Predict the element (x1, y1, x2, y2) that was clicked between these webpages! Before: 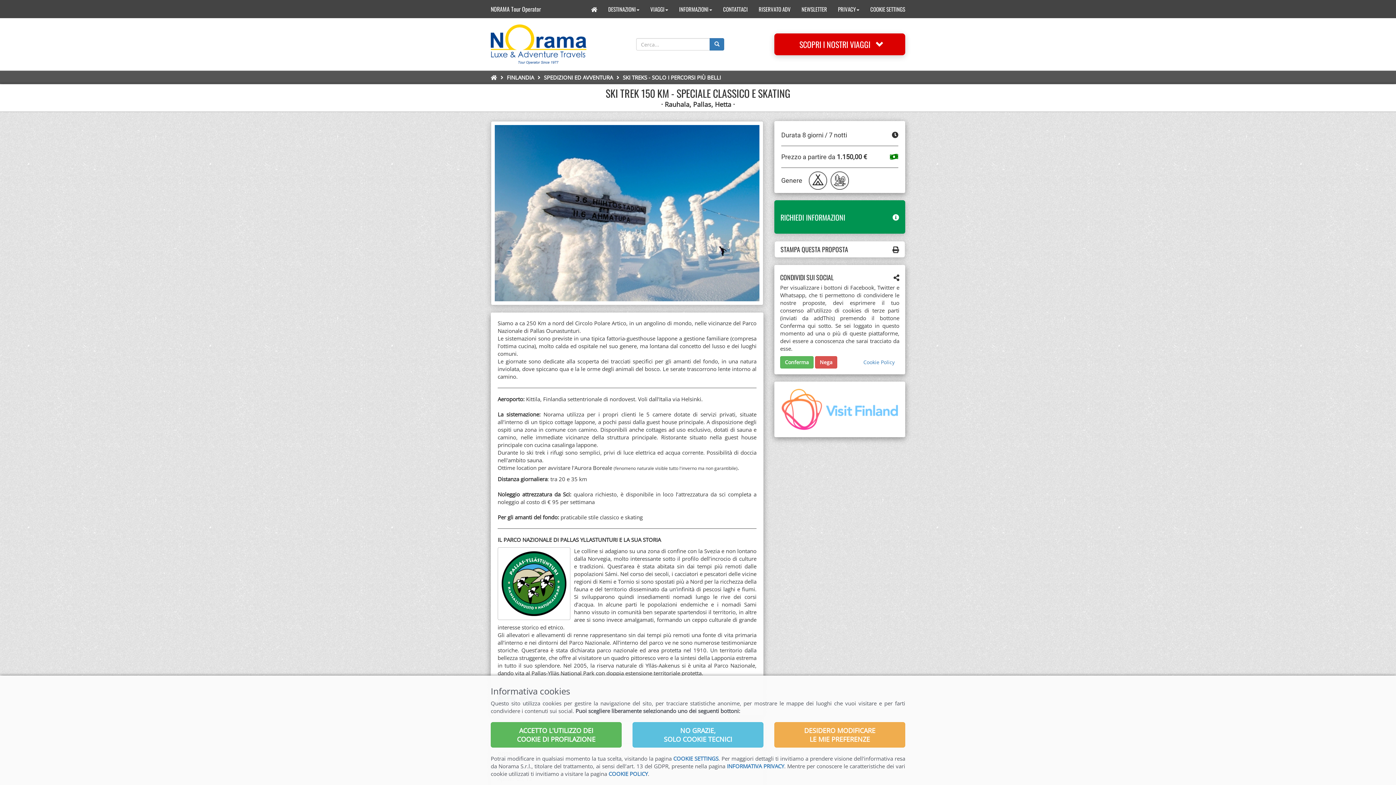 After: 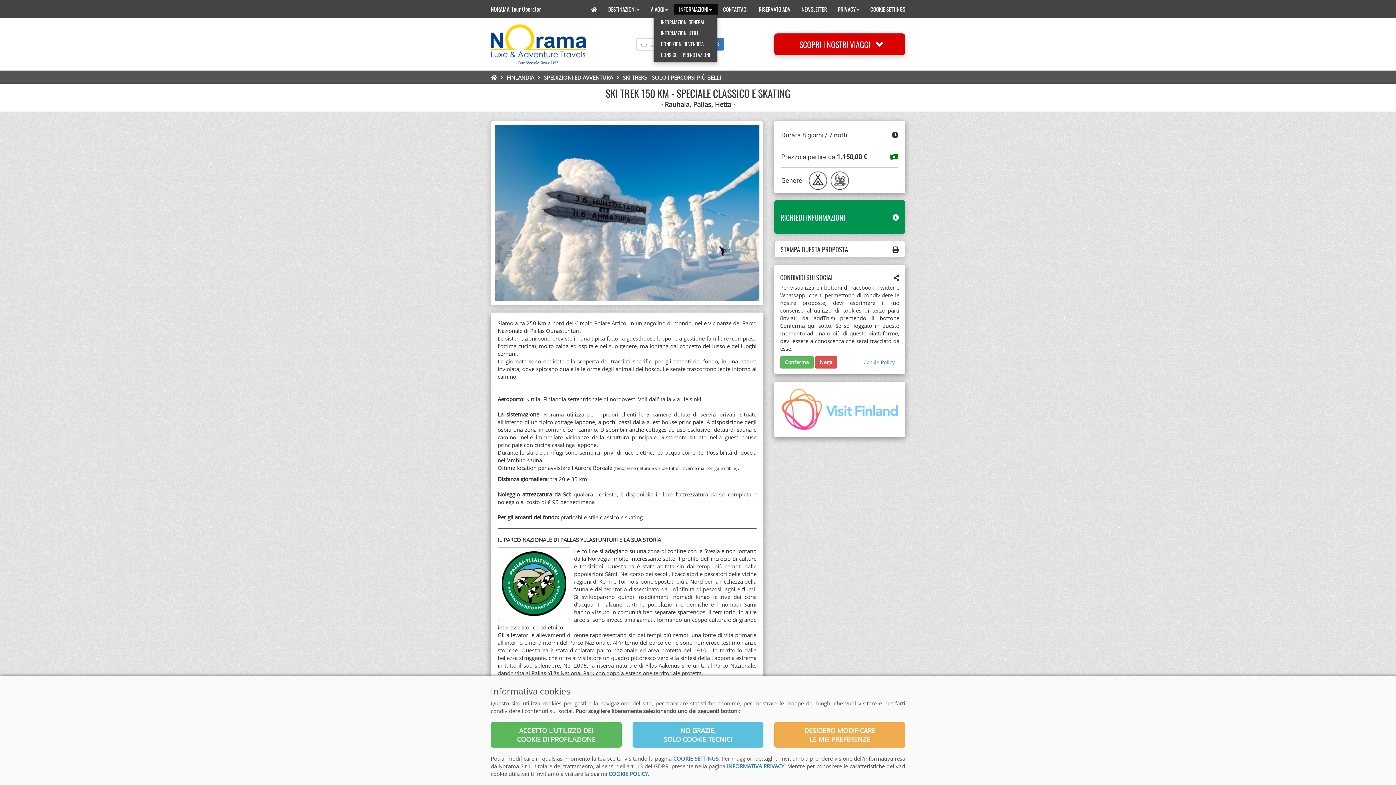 Action: bbox: (673, 3, 717, 14) label: INFORMAZIONI